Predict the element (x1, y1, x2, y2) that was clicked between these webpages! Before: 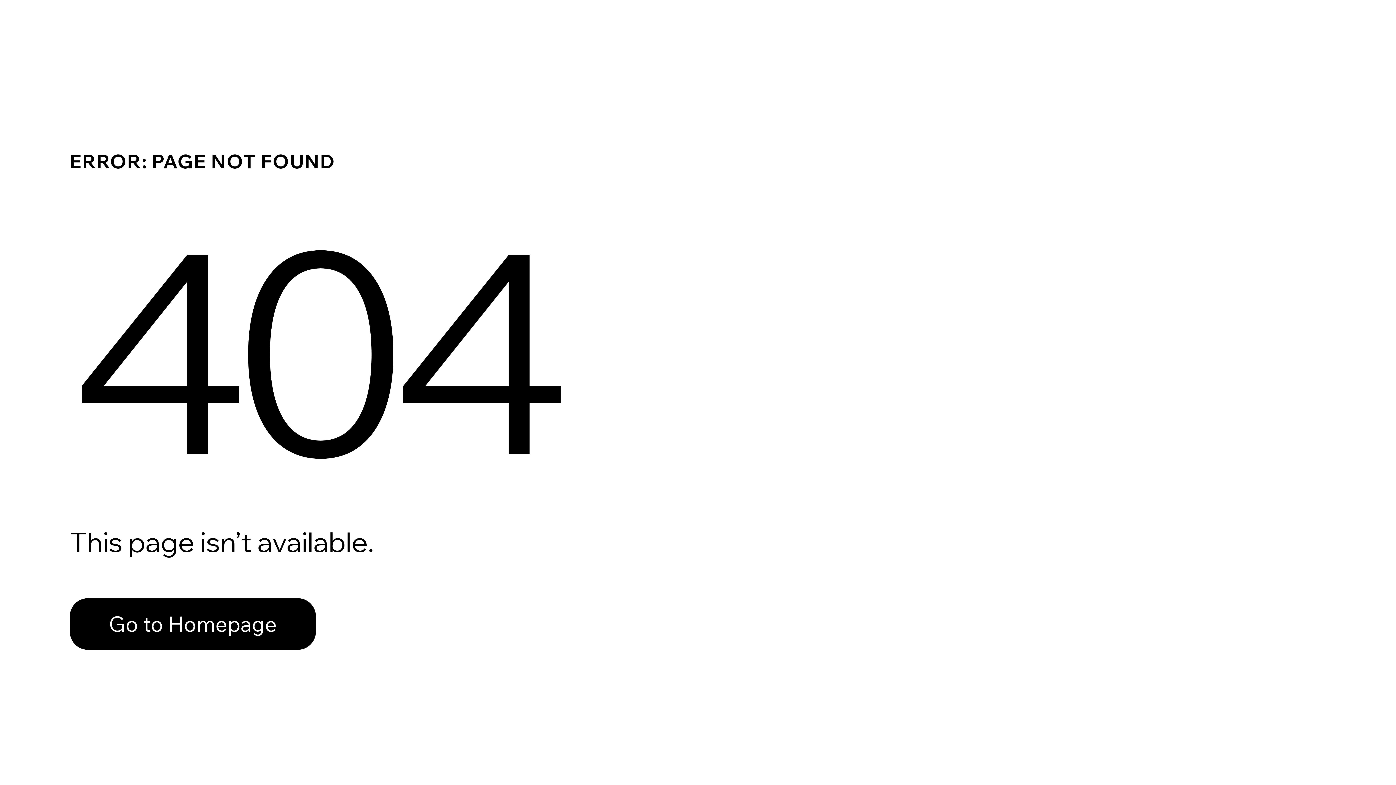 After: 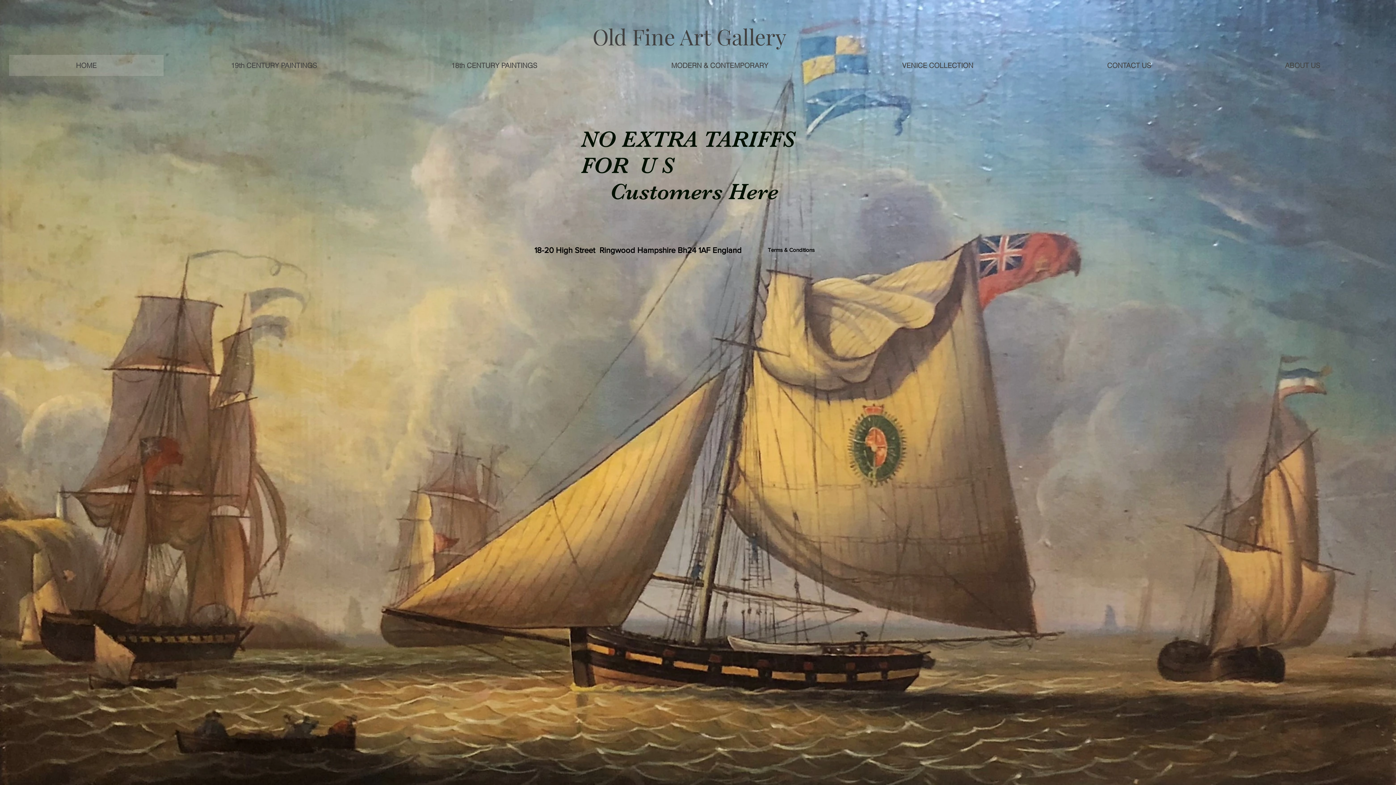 Action: bbox: (69, 598, 316, 650) label: Go to Homepage